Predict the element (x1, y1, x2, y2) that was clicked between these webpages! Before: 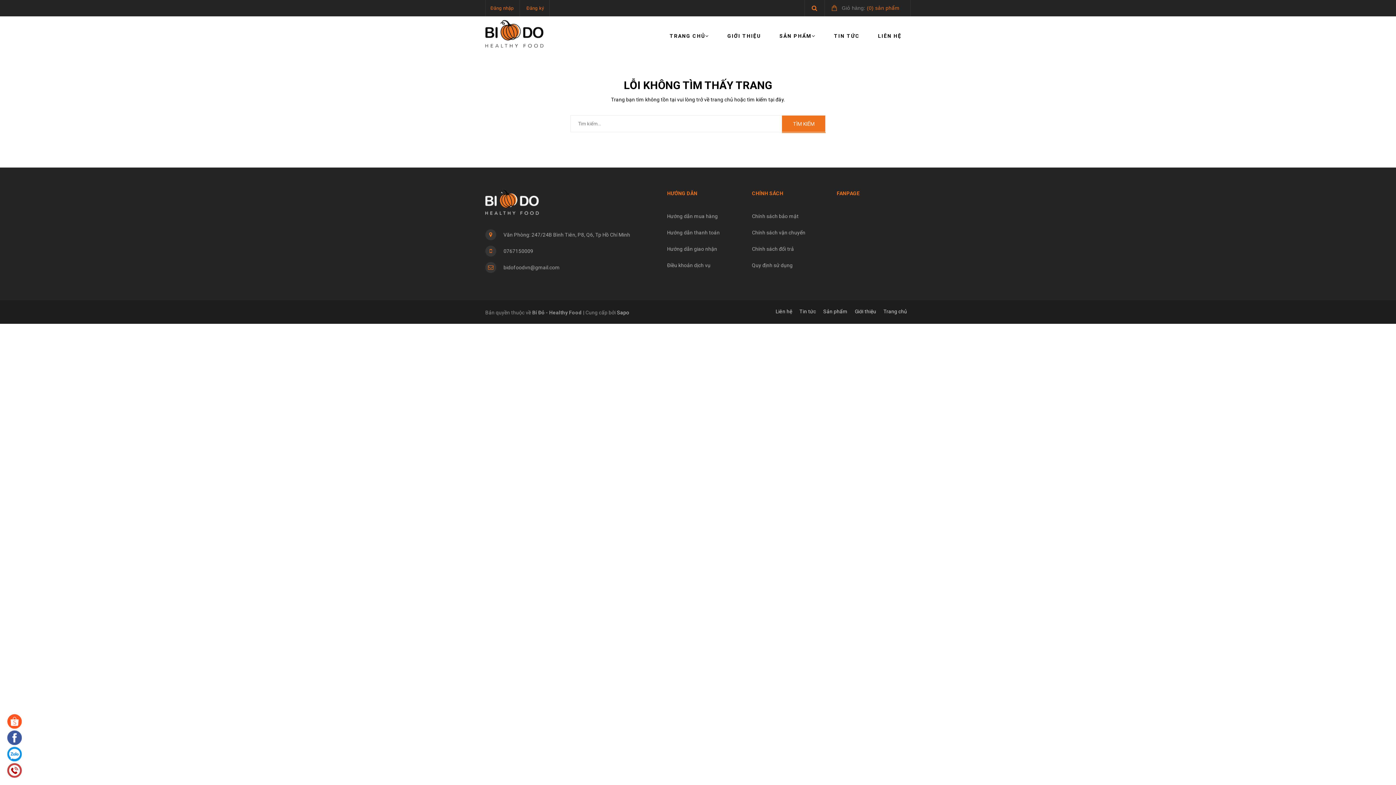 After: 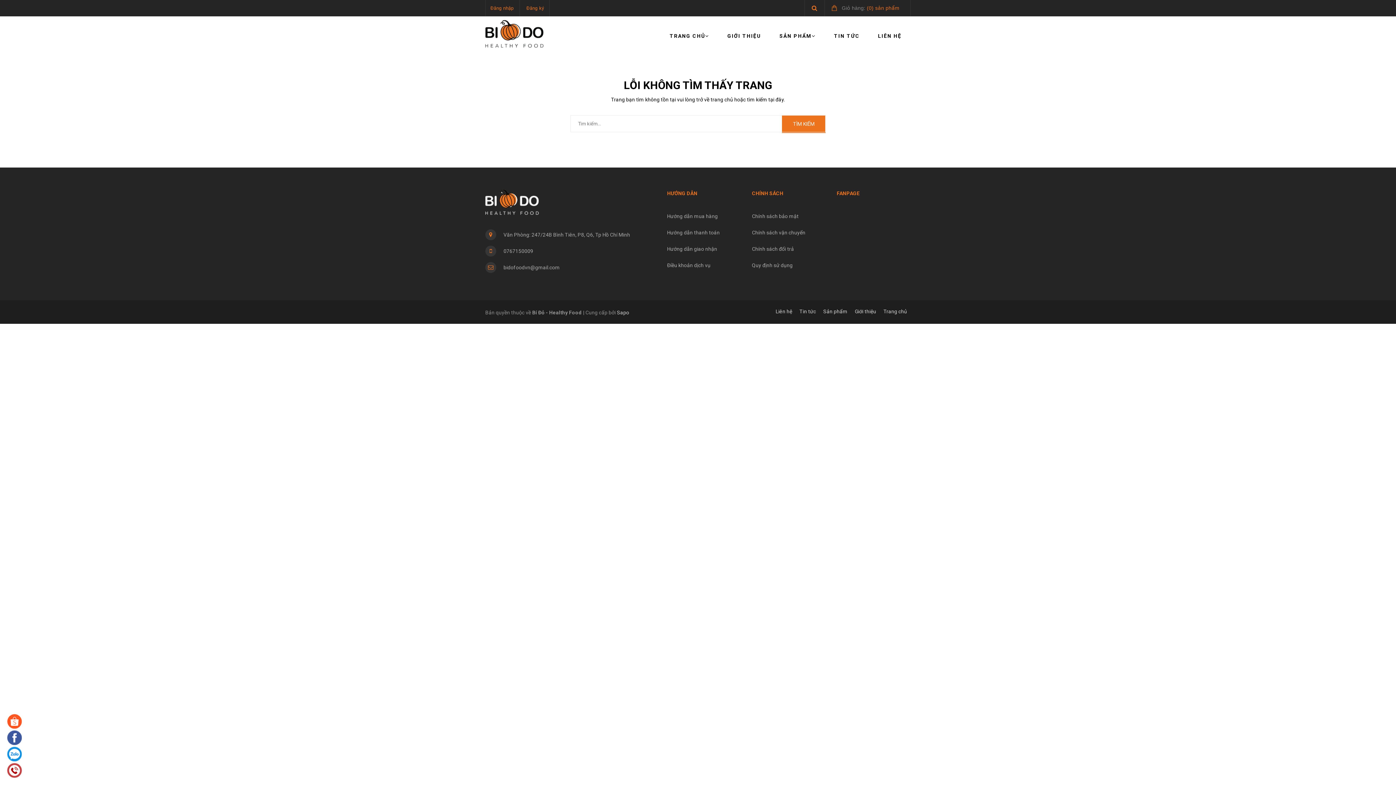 Action: bbox: (7, 730, 21, 745)